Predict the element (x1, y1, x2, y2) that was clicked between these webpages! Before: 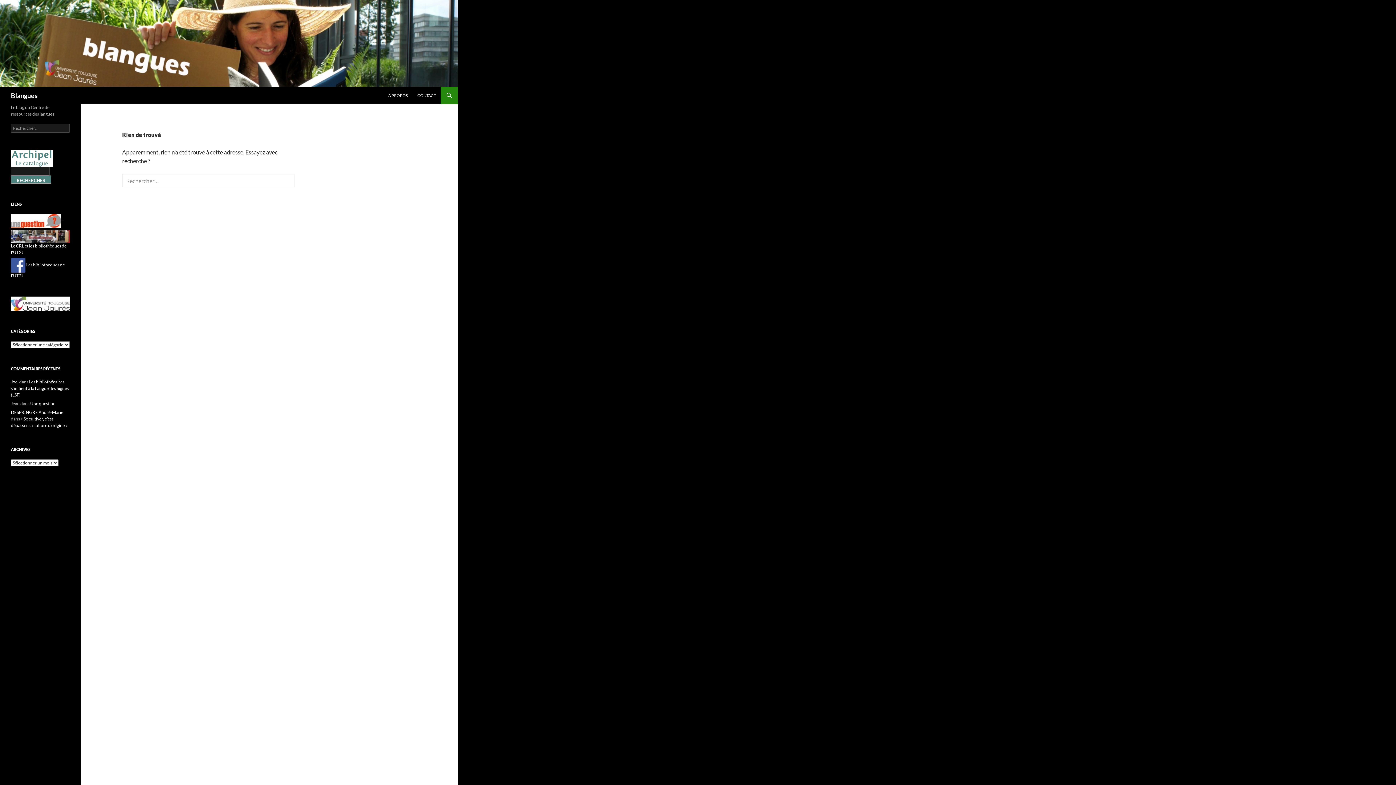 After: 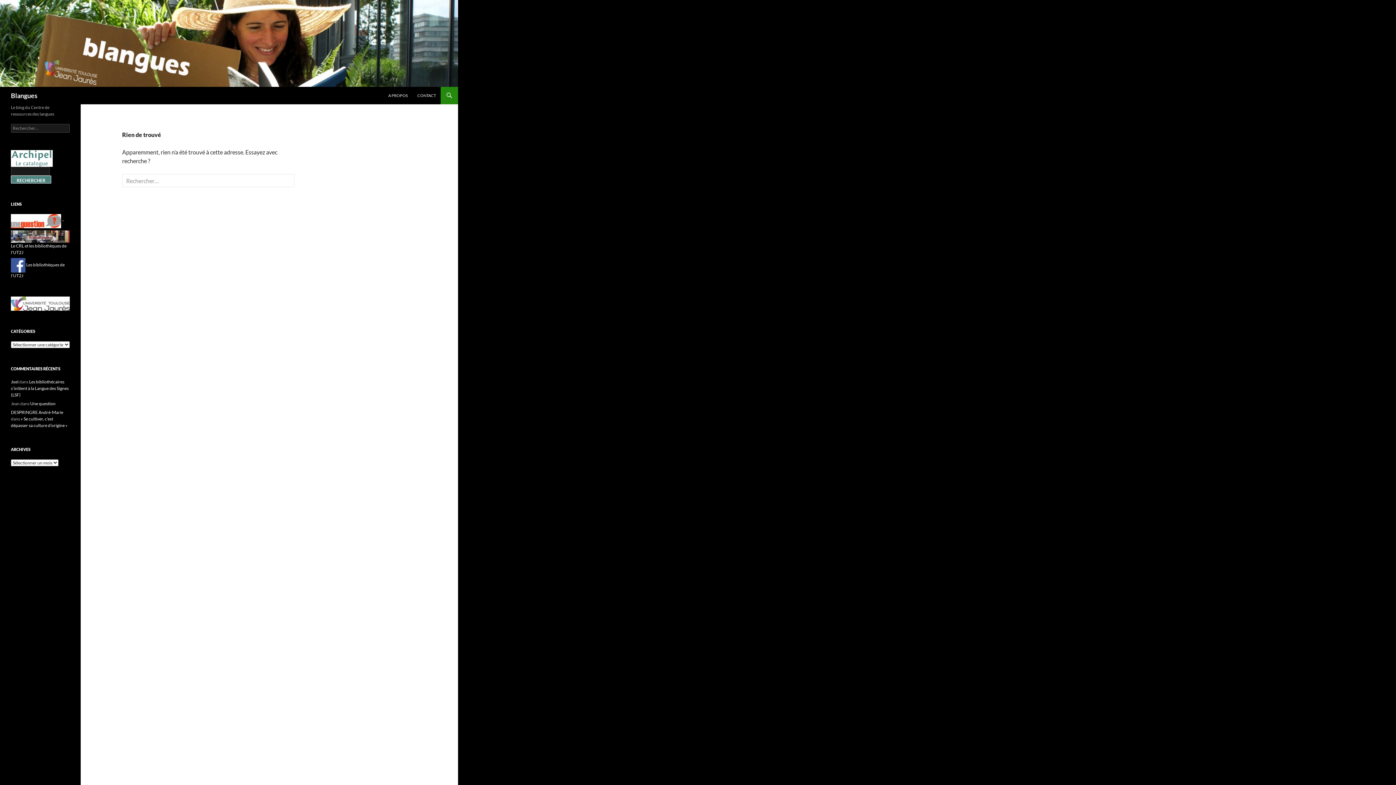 Action: bbox: (10, 155, 52, 160)